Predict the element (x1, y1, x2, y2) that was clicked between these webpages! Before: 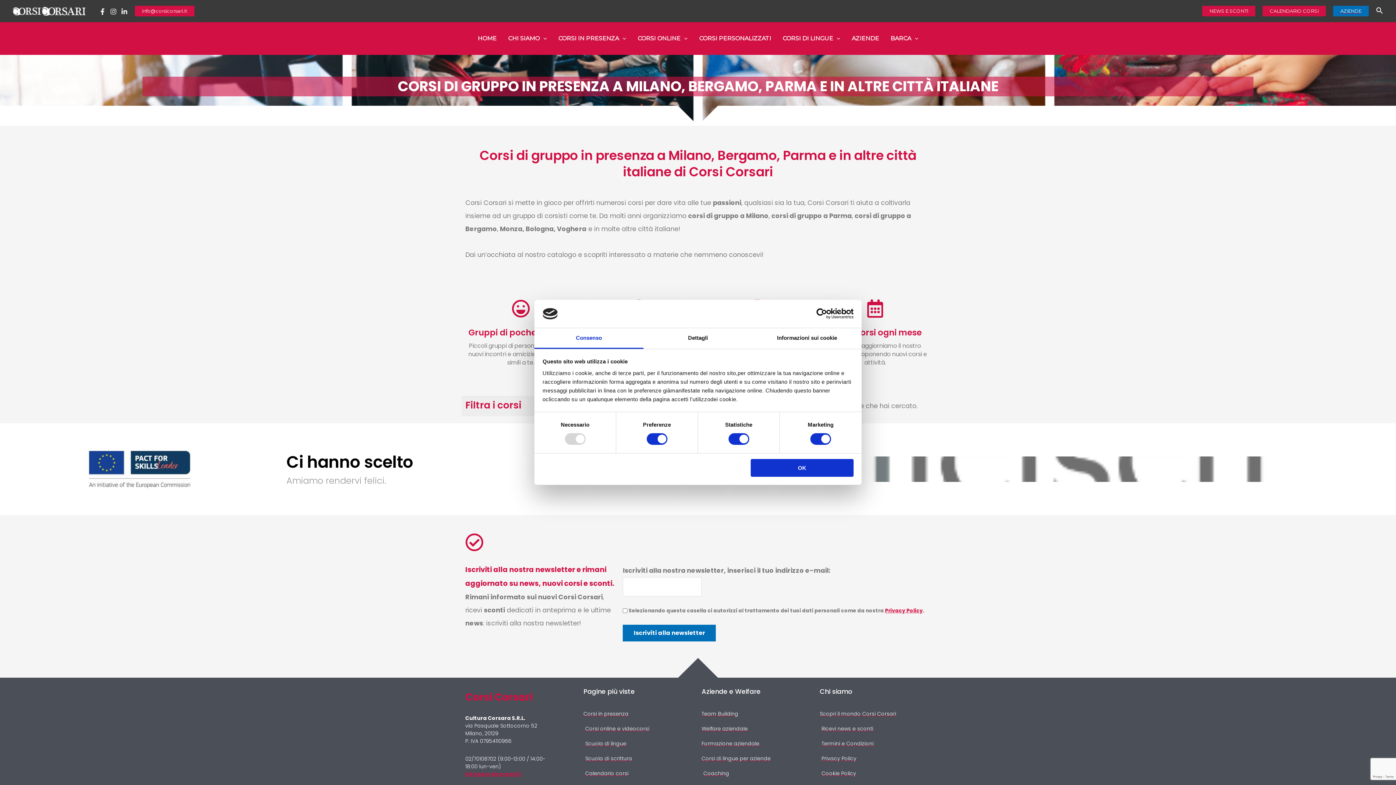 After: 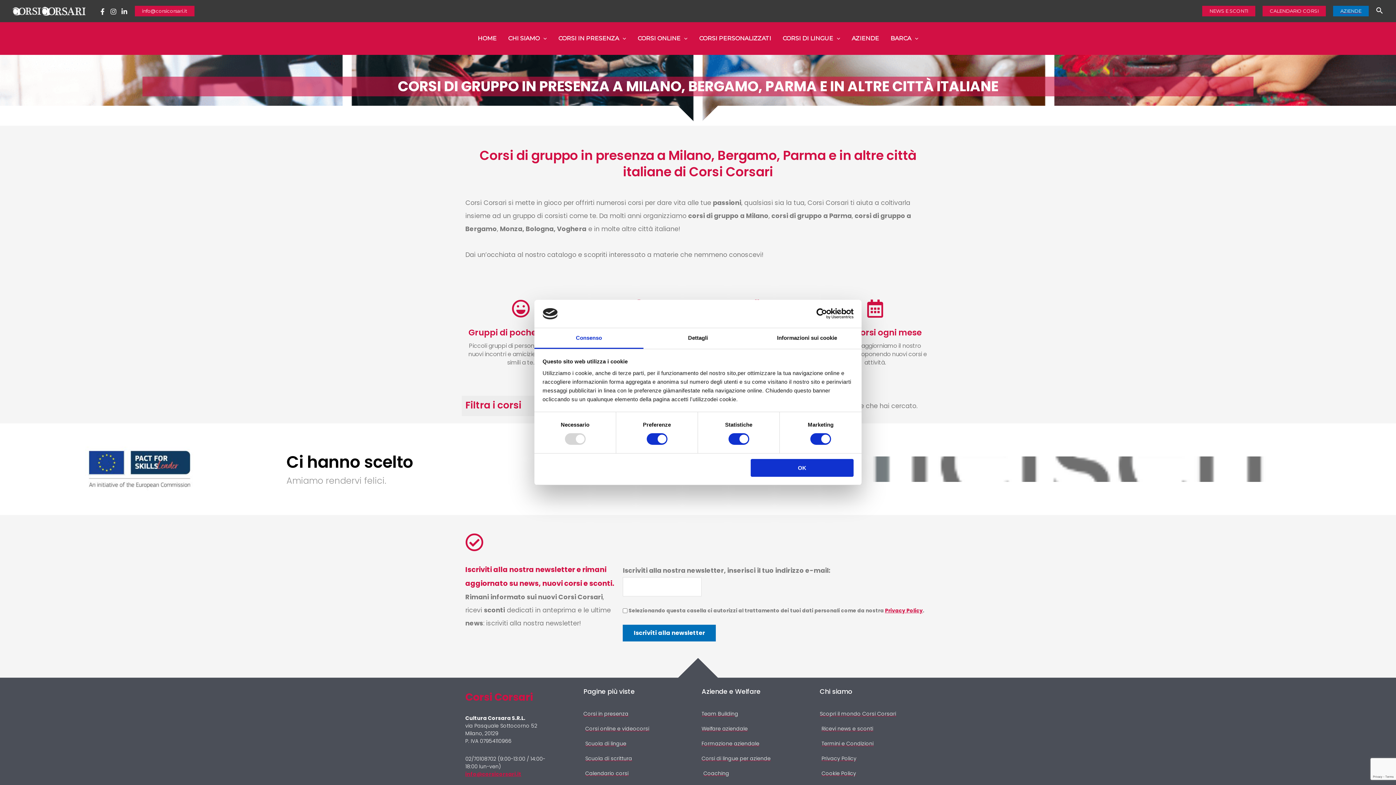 Action: bbox: (701, 752, 812, 765) label: Corsi di lingue per aziende